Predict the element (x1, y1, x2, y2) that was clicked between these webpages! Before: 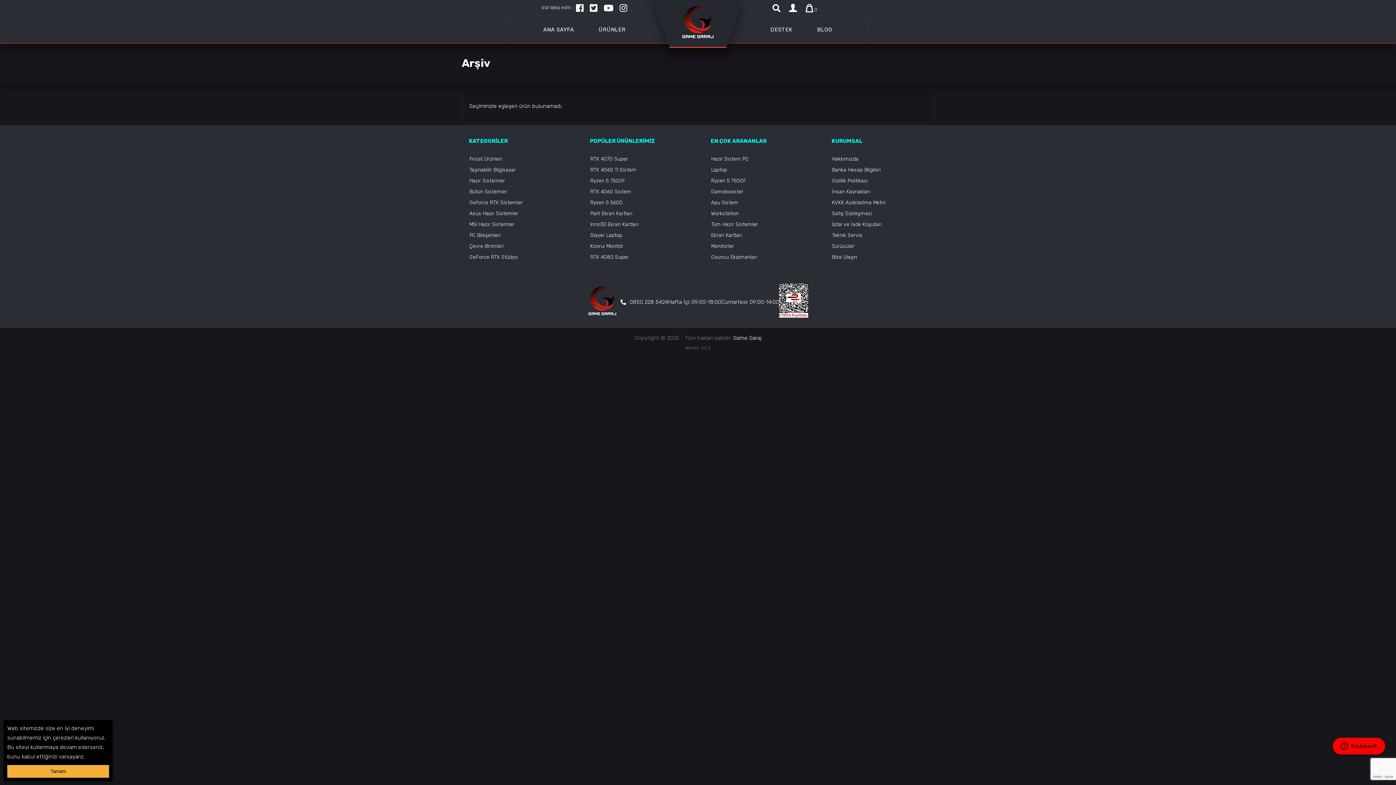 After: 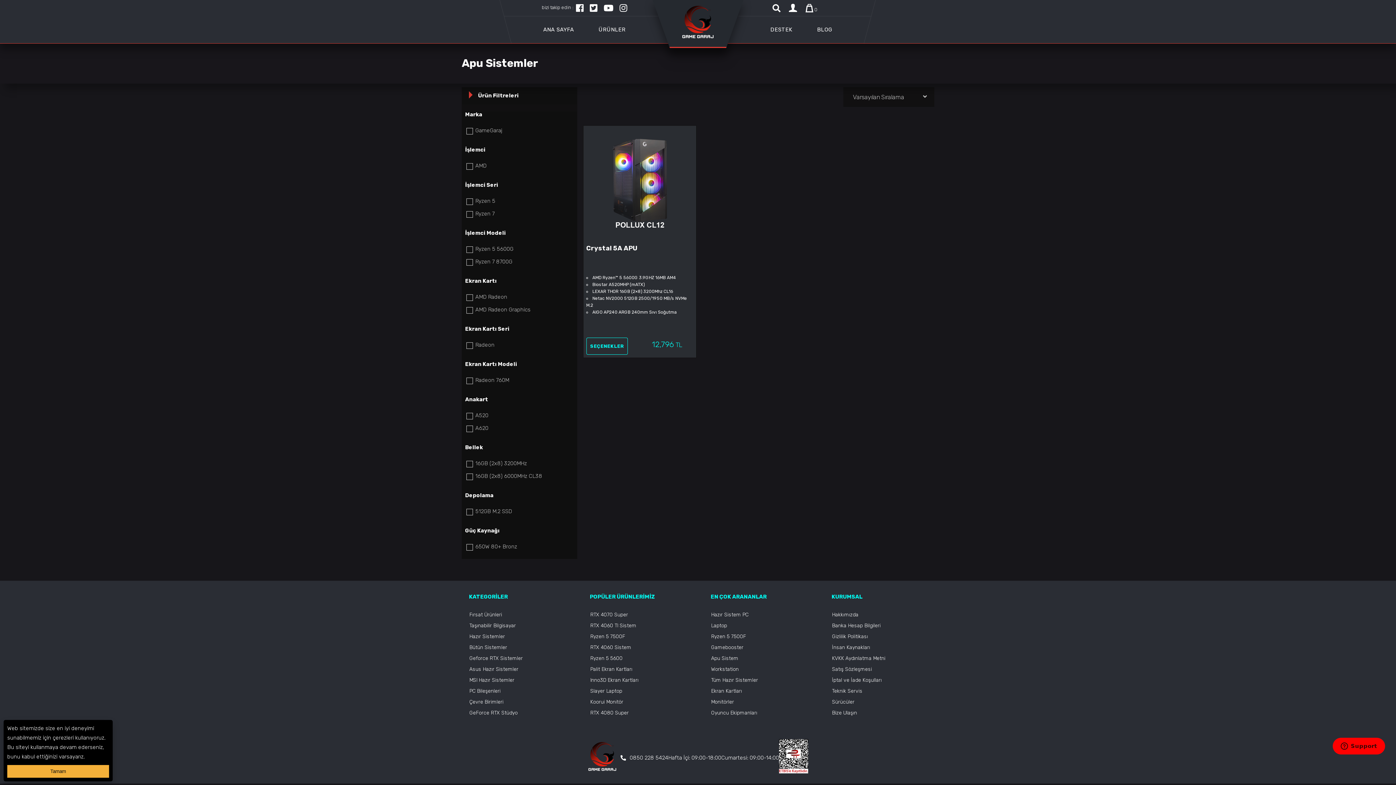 Action: bbox: (711, 199, 738, 205) label: Apu Sistem